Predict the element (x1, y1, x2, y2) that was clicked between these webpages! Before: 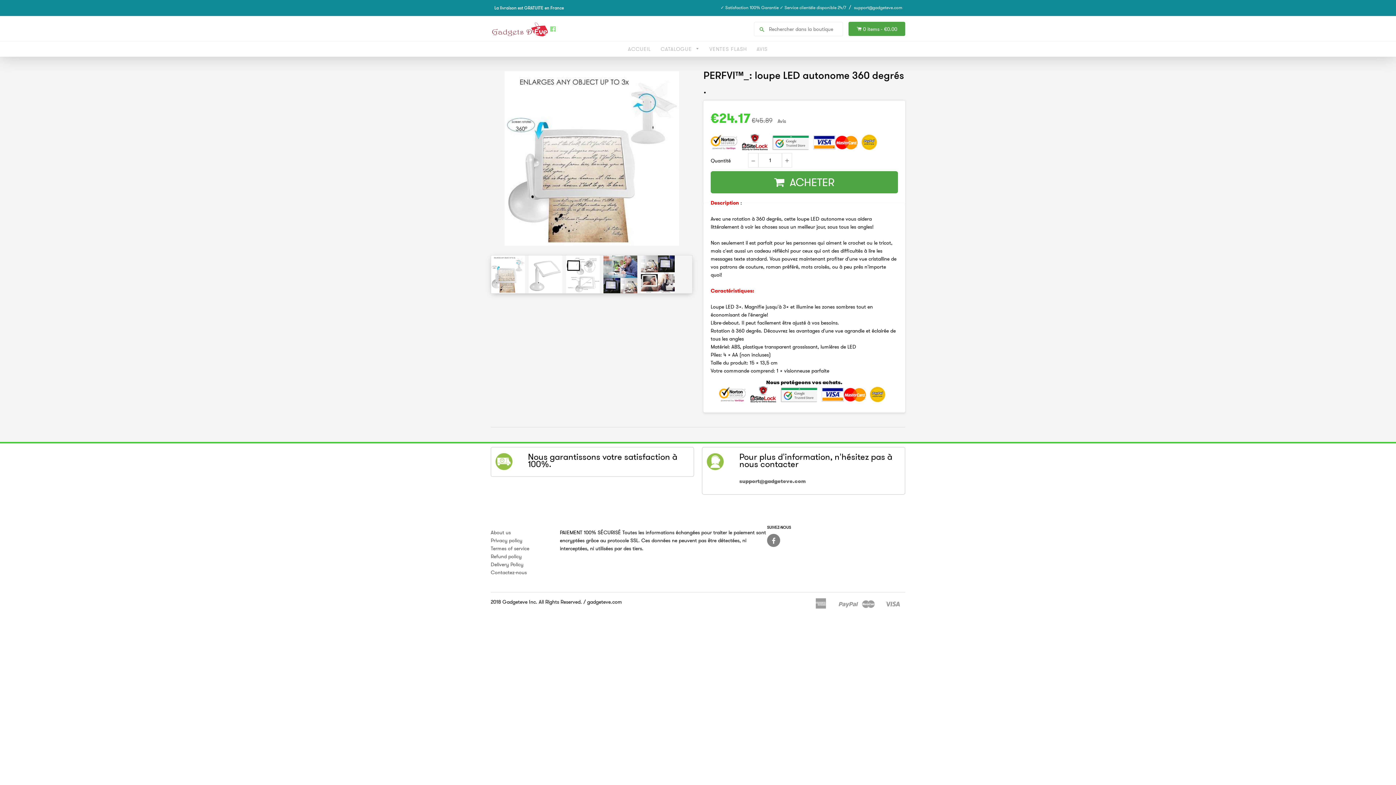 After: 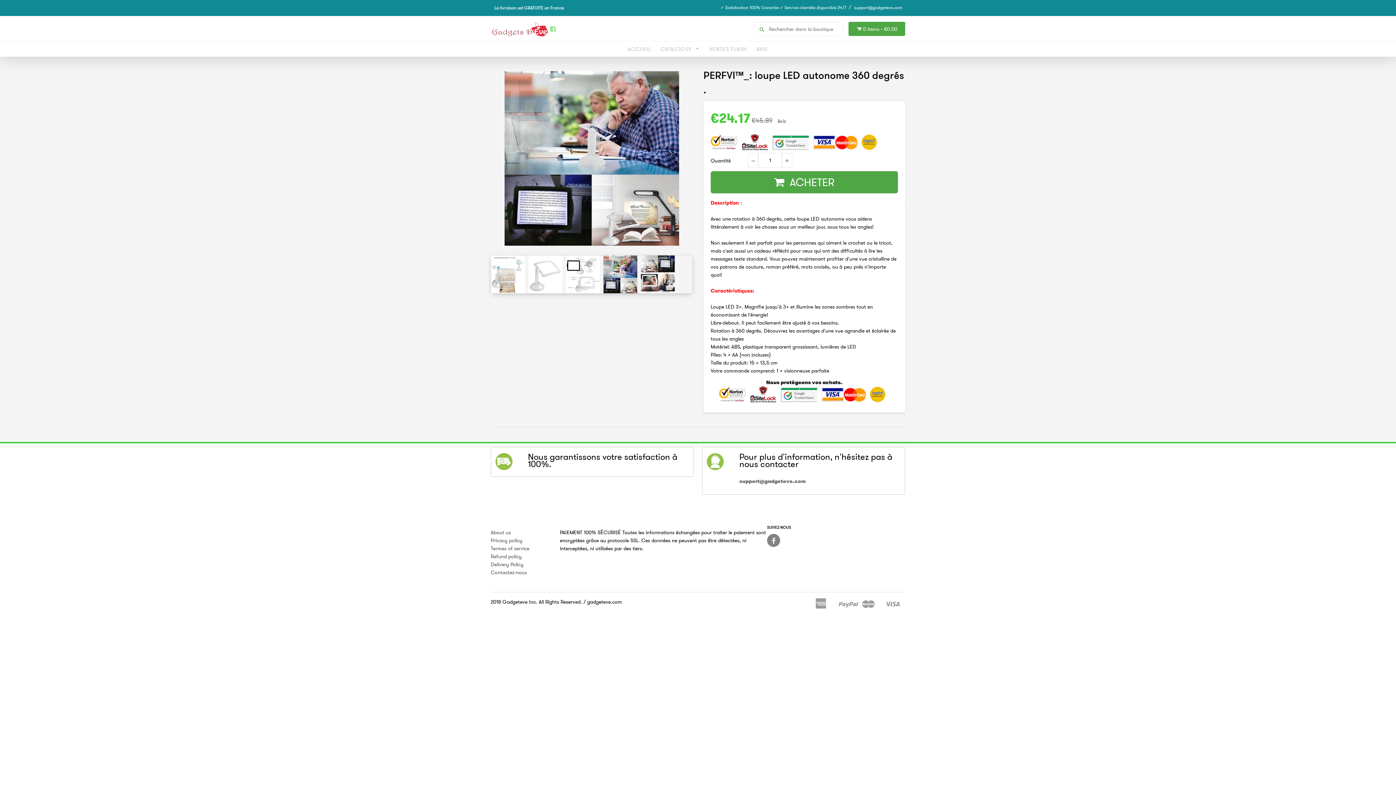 Action: bbox: (603, 255, 637, 293)